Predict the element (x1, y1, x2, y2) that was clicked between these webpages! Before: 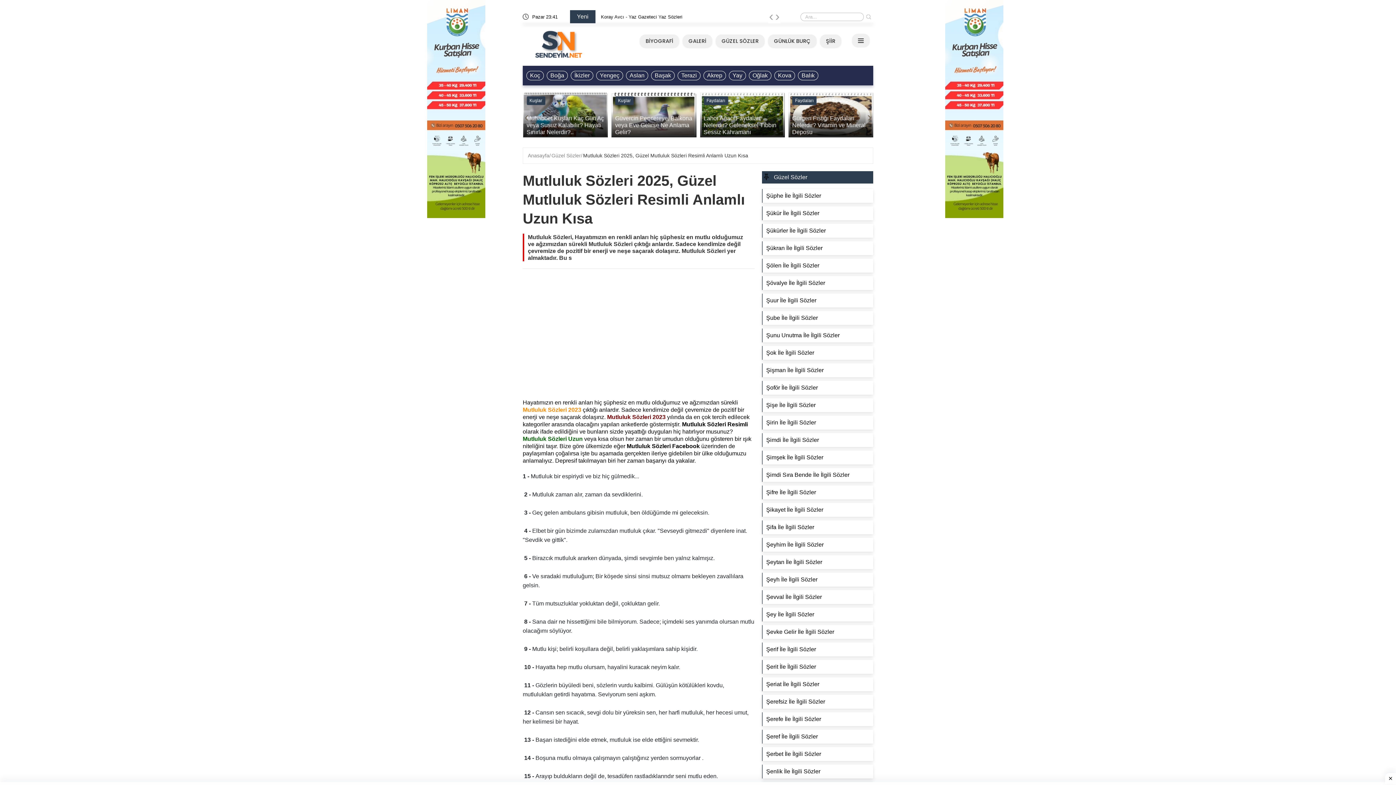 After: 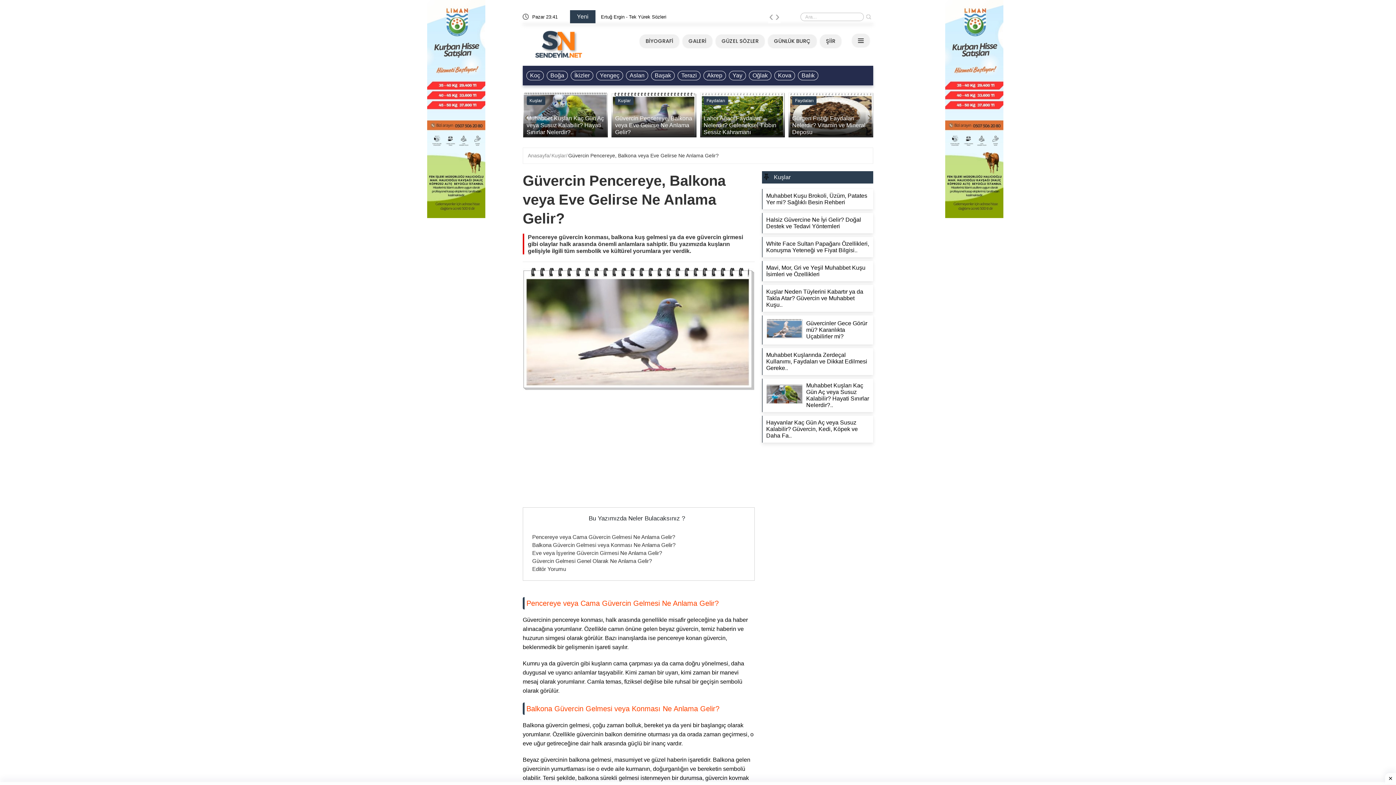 Action: label: Kuşlar
Güvercin Pencereye, Balkona veya Eve Gelirse Ne Anlama Gelir? bbox: (788, 92, 873, 137)